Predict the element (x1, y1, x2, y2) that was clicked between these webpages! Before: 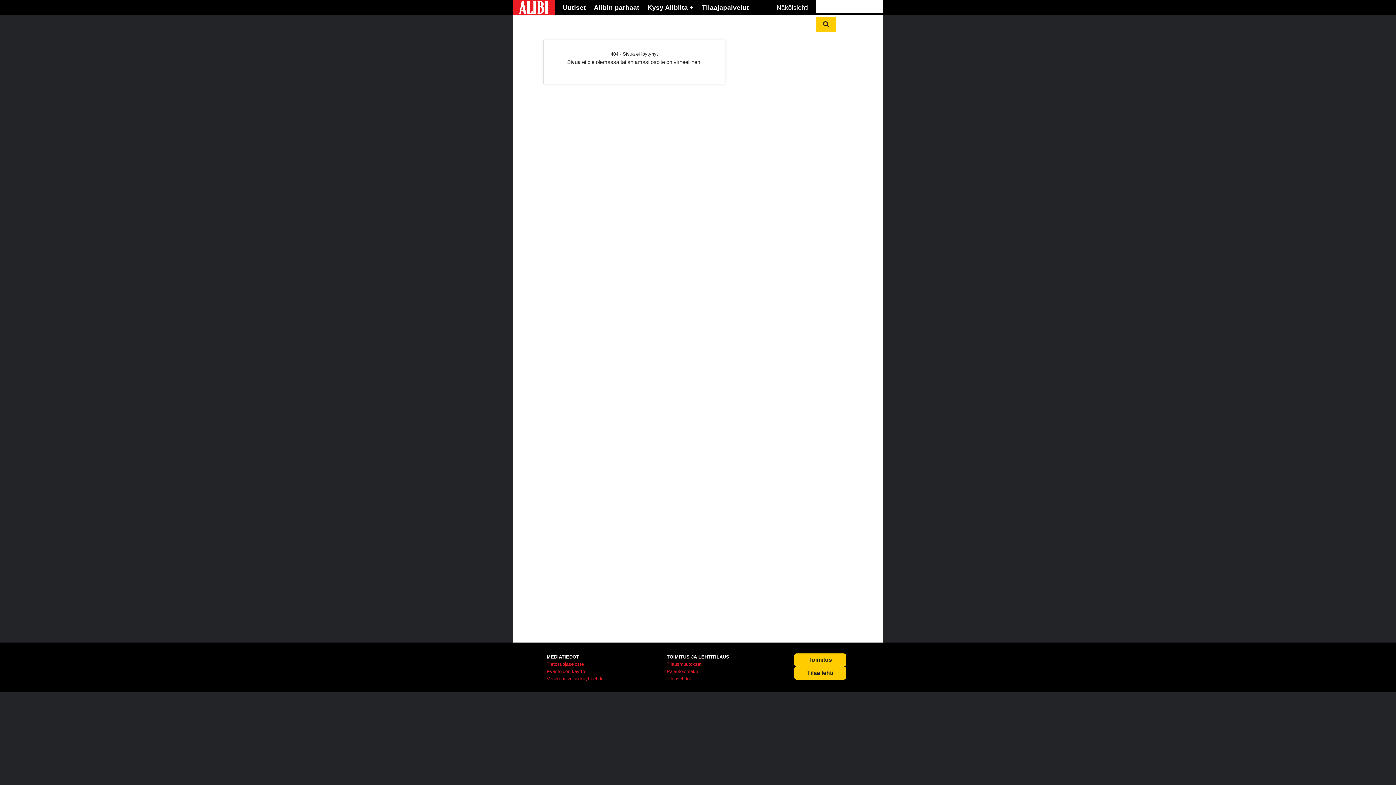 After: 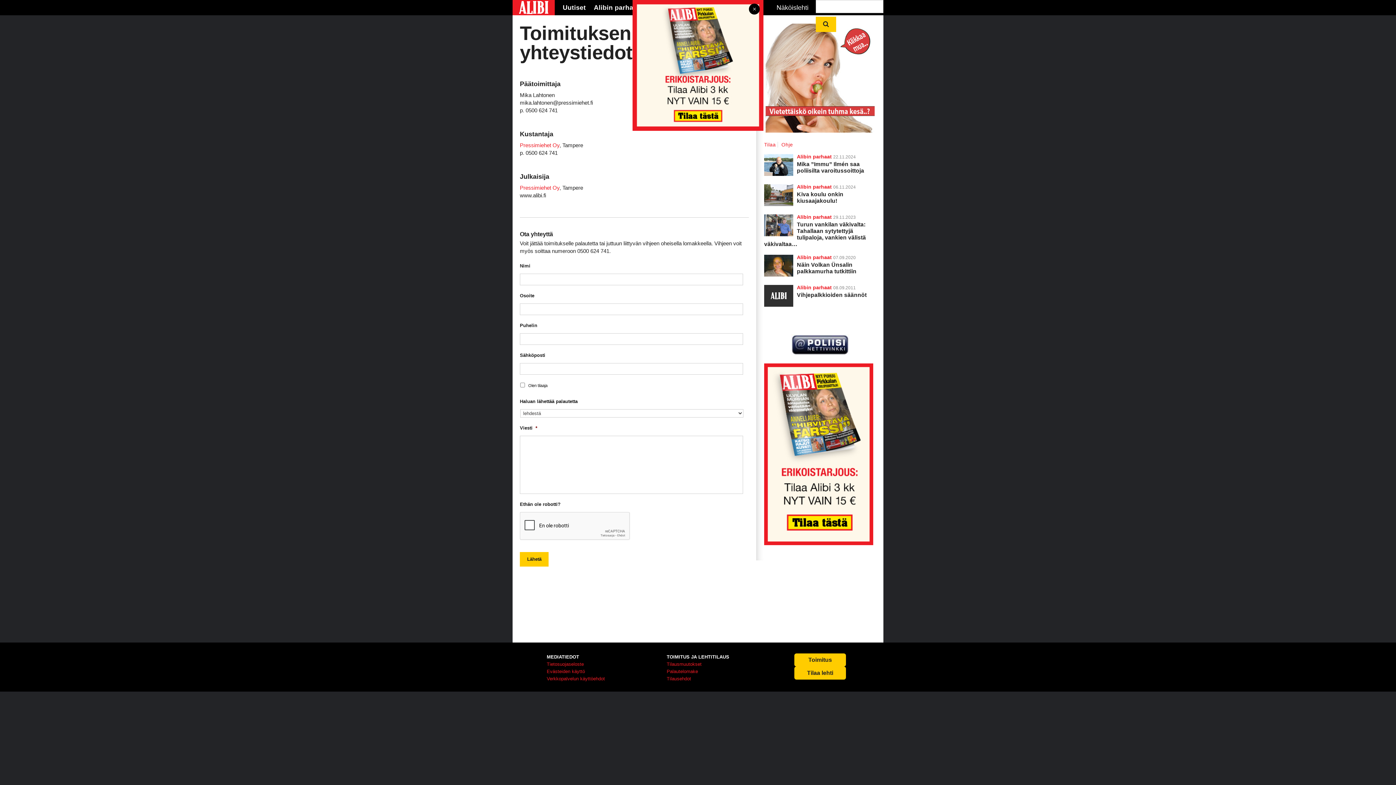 Action: label: Toimitus bbox: (794, 653, 846, 666)